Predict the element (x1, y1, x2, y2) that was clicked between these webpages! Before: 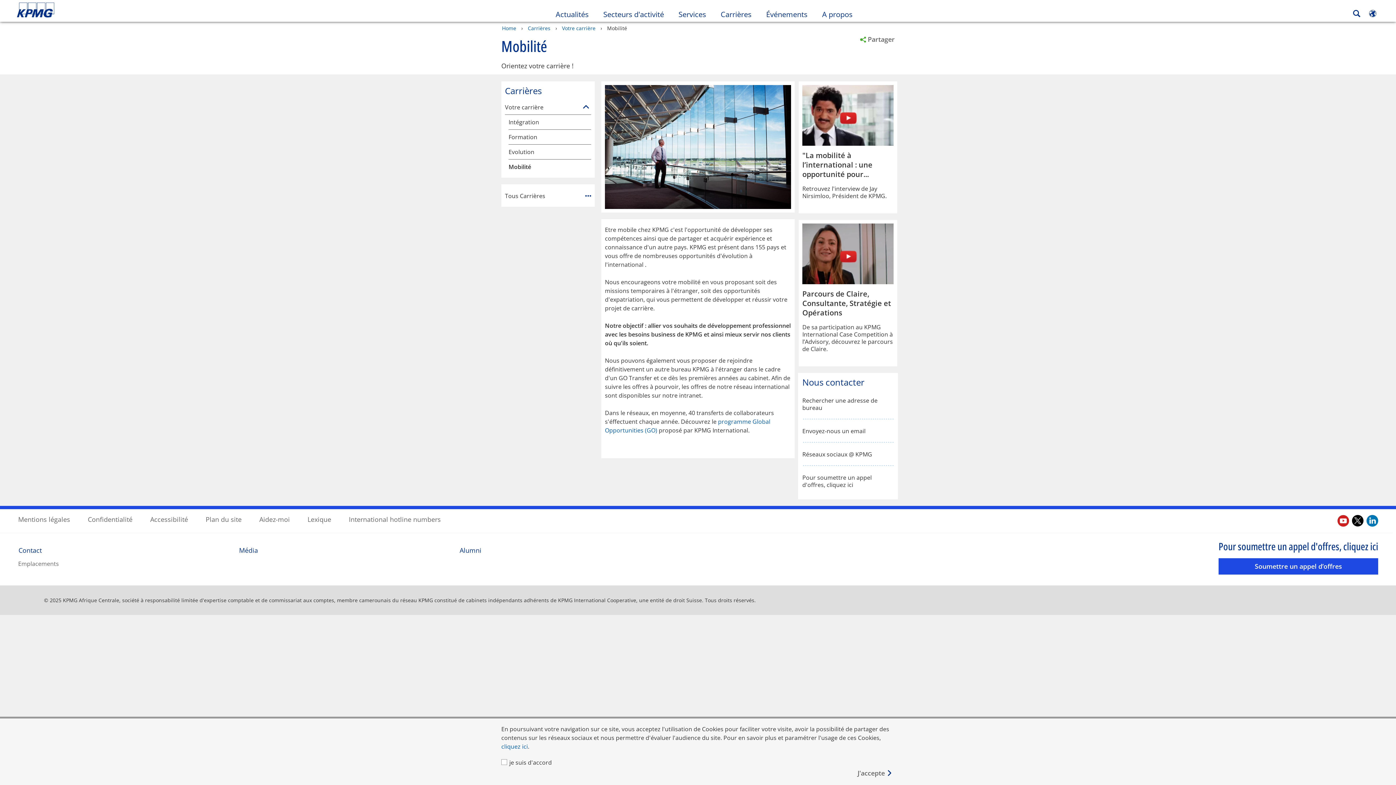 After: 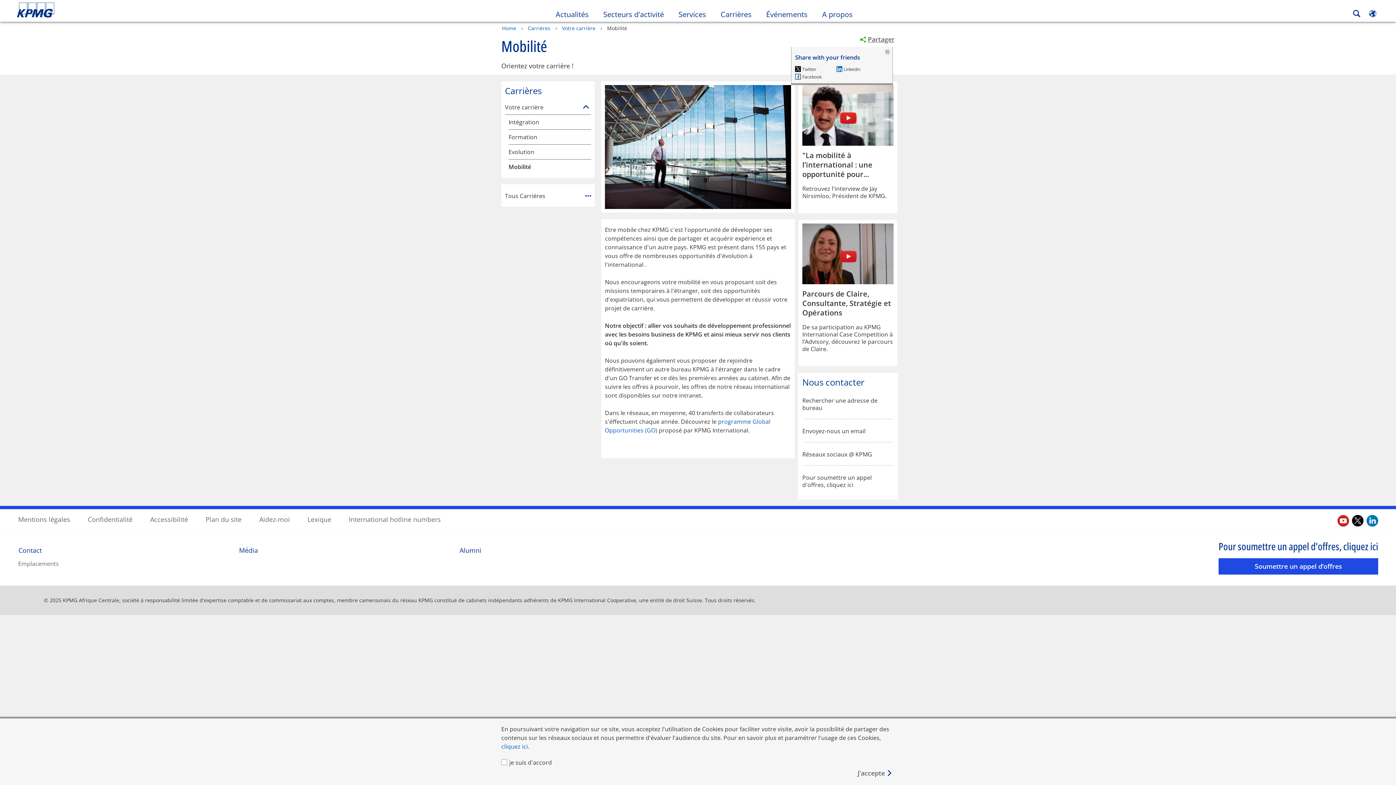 Action: bbox: (860, 36, 894, 43) label: Partager